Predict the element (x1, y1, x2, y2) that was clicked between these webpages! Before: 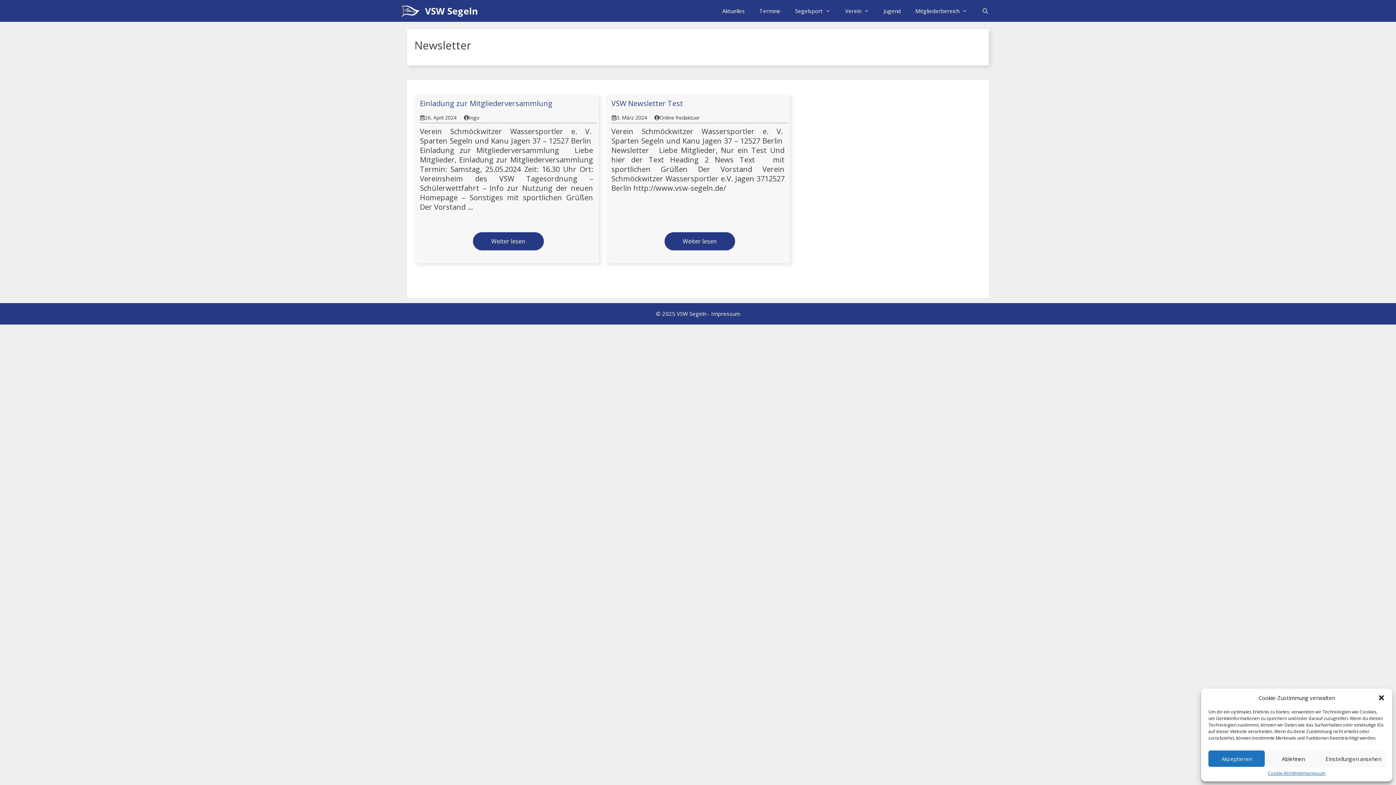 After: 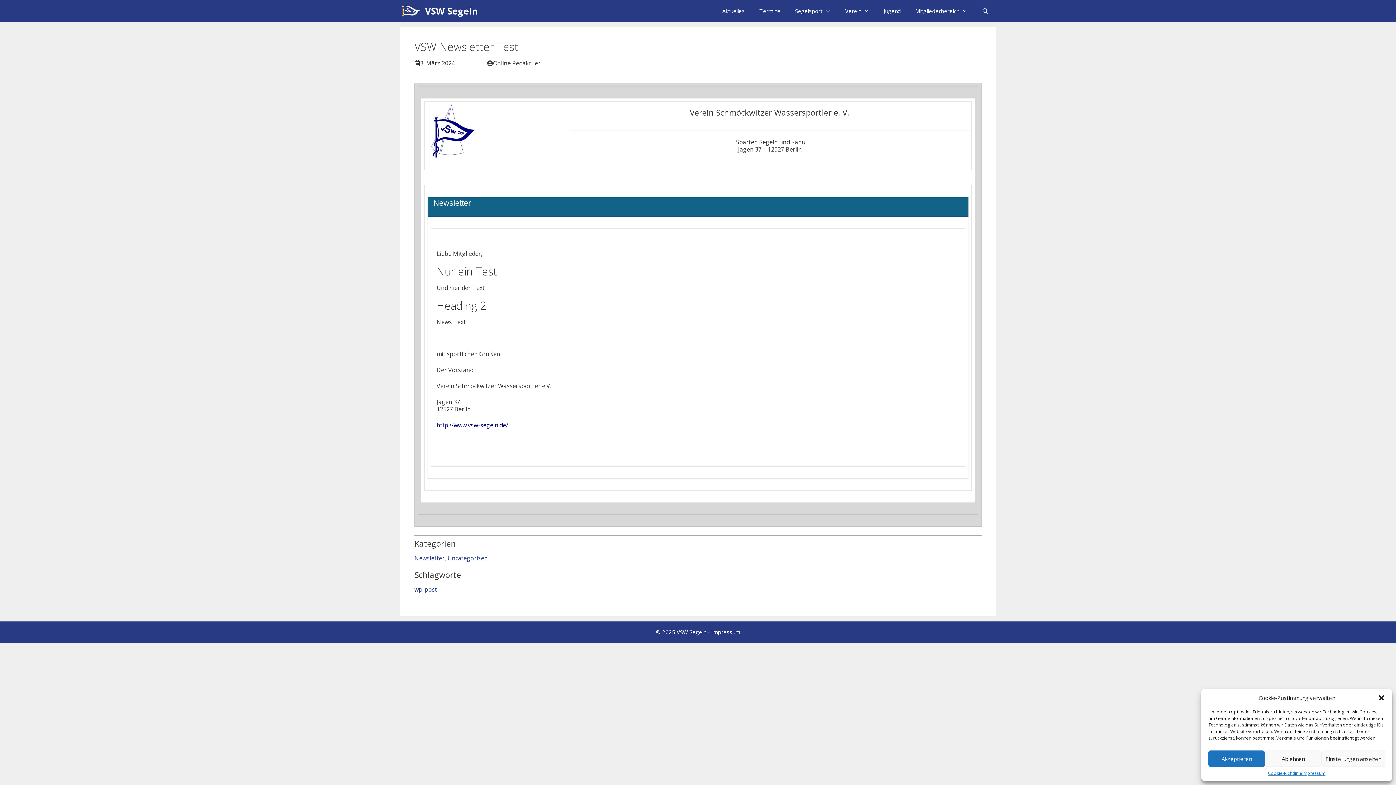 Action: bbox: (611, 98, 683, 108) label: VSW Newsletter Test